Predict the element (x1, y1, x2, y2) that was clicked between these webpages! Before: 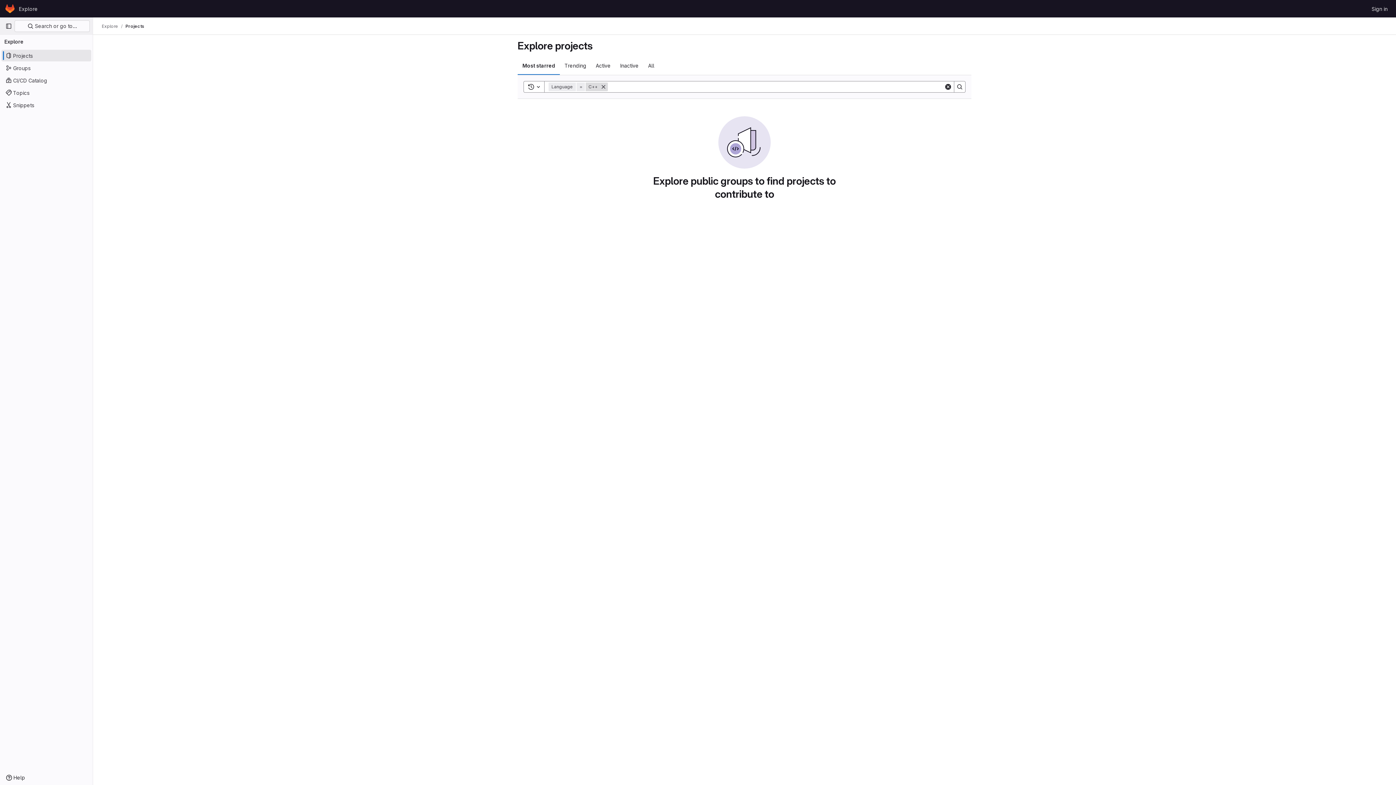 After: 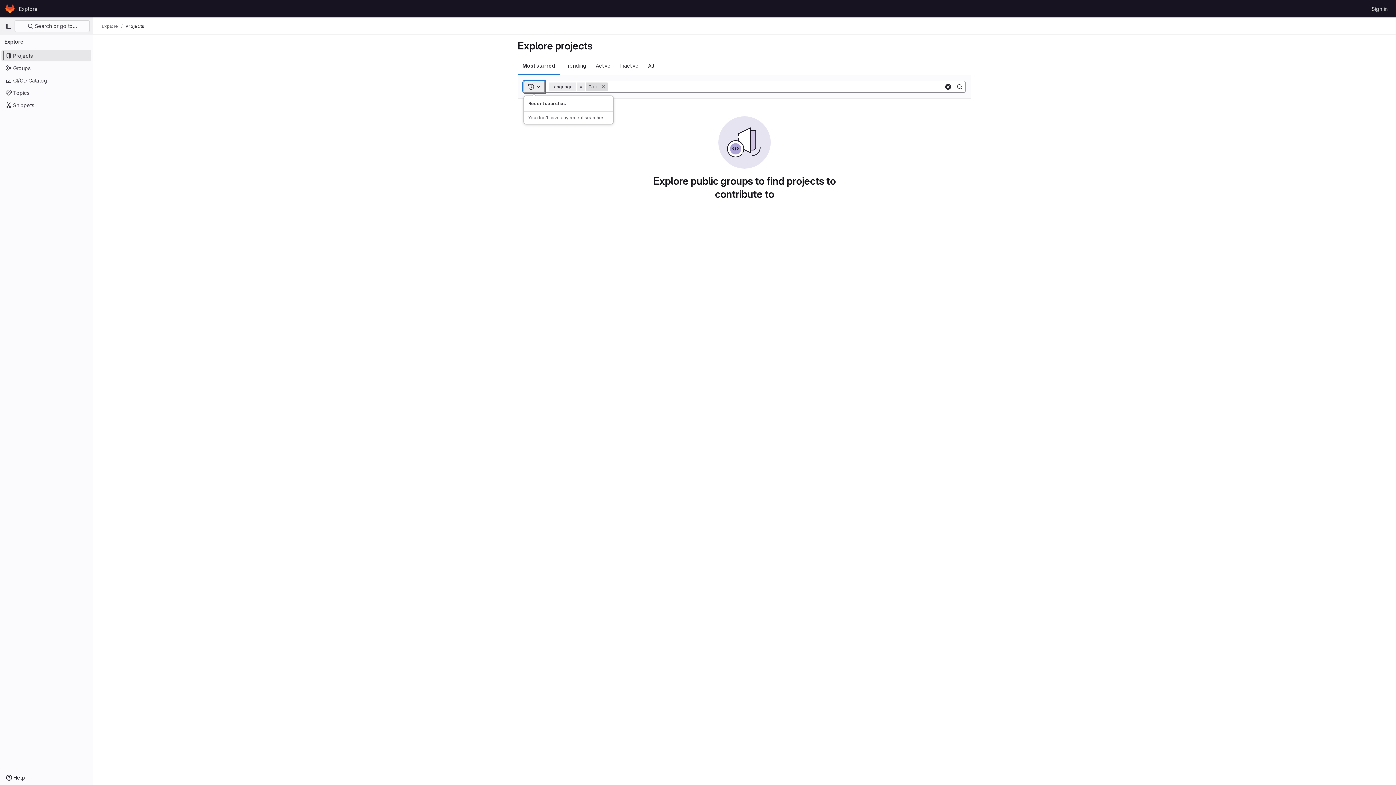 Action: label: Toggle search history bbox: (523, 81, 544, 92)